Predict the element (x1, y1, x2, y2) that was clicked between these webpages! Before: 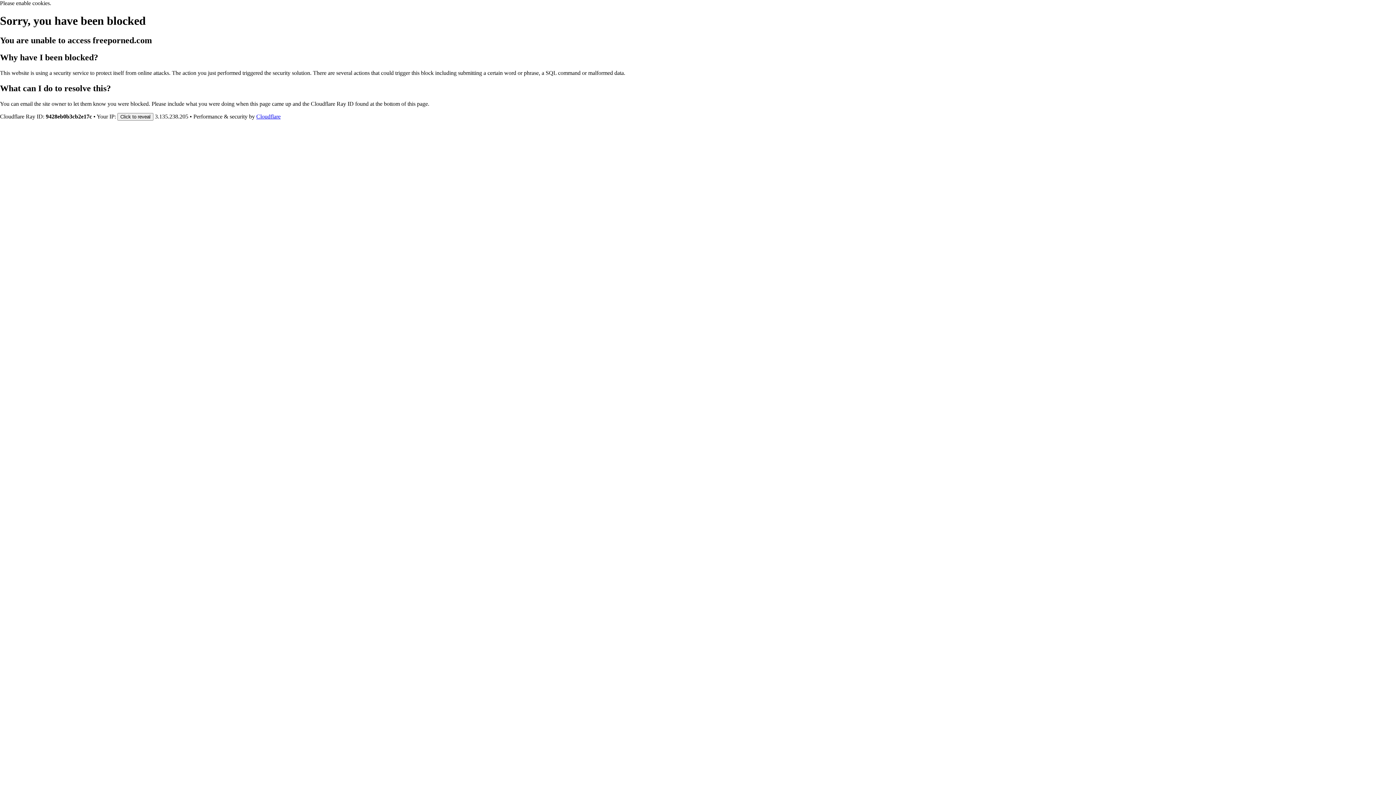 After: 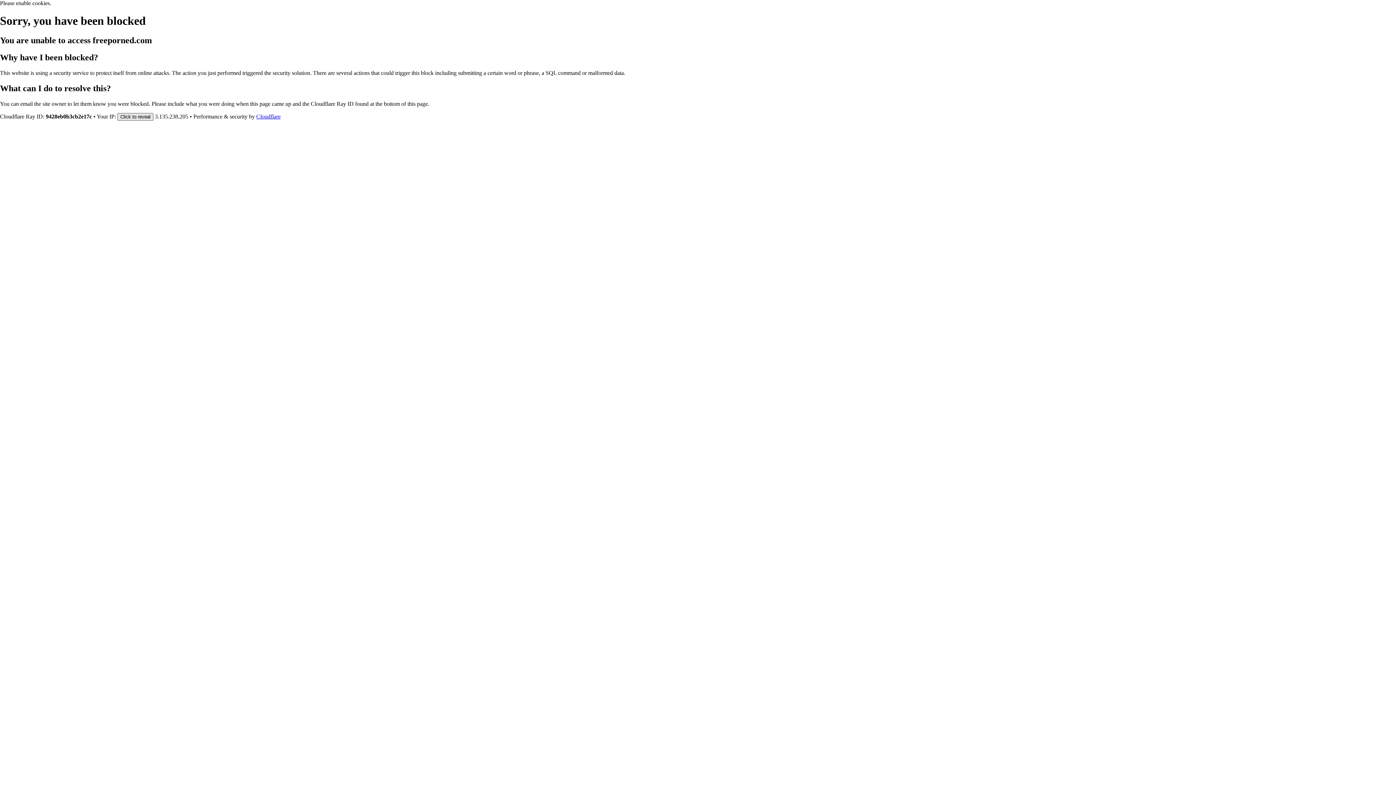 Action: label: Click to reveal bbox: (117, 112, 153, 120)